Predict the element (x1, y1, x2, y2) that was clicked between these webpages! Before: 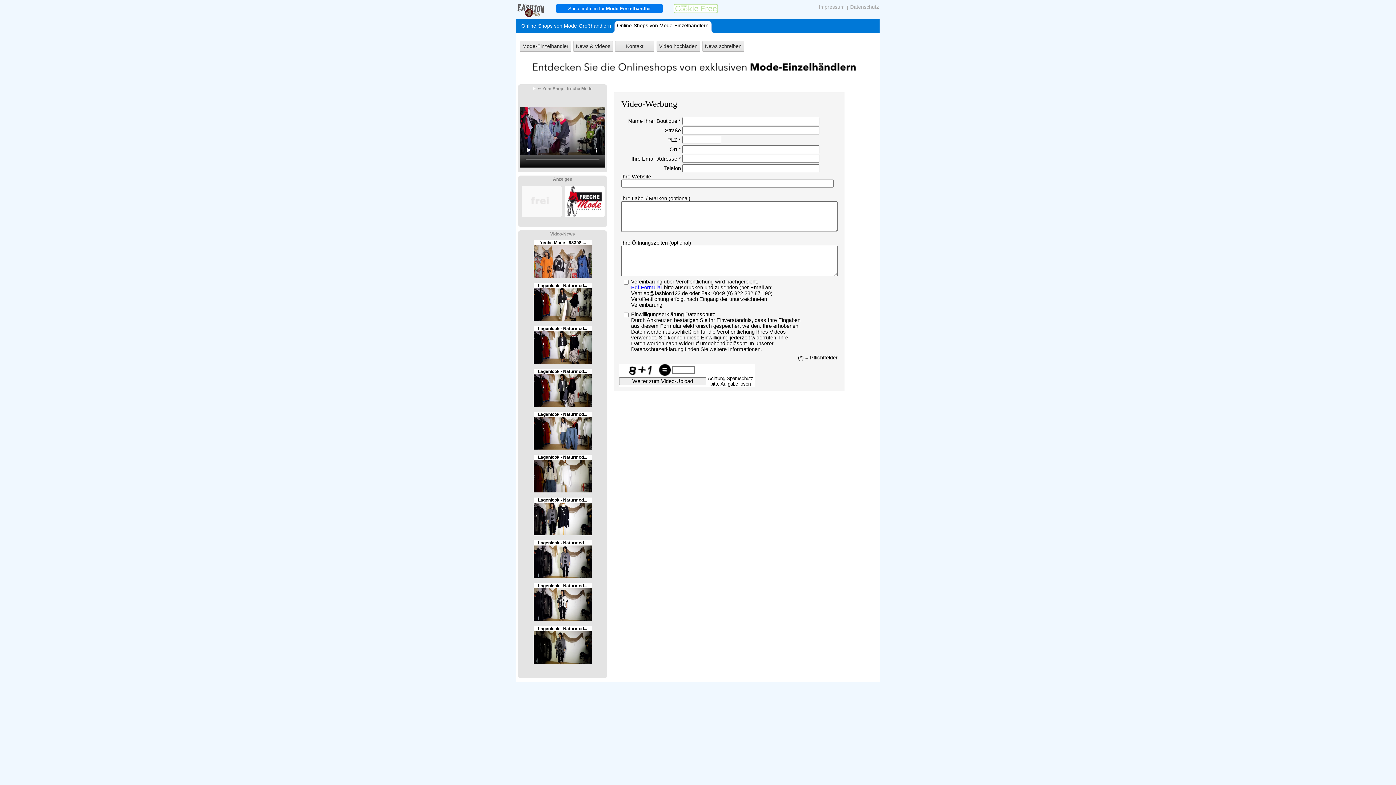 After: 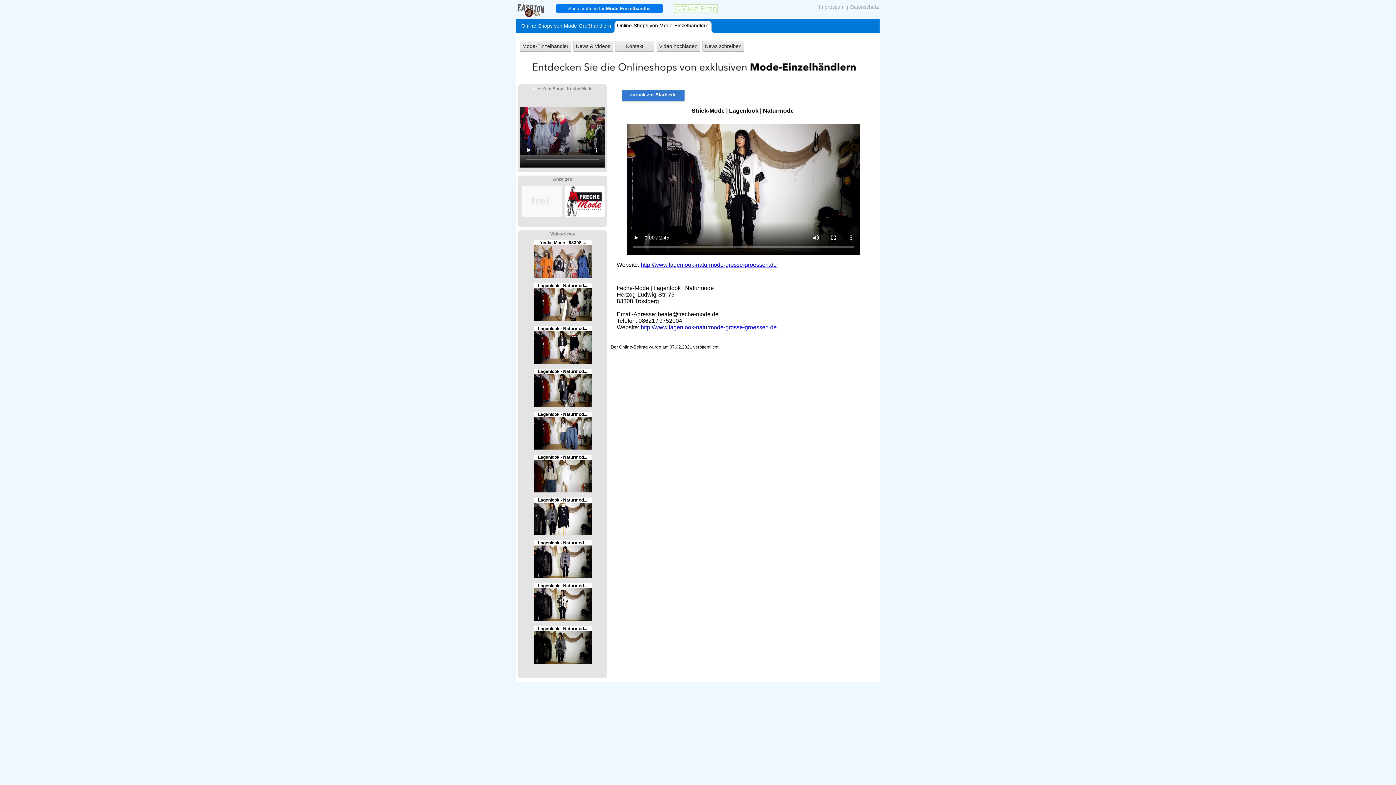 Action: bbox: (533, 617, 591, 622)